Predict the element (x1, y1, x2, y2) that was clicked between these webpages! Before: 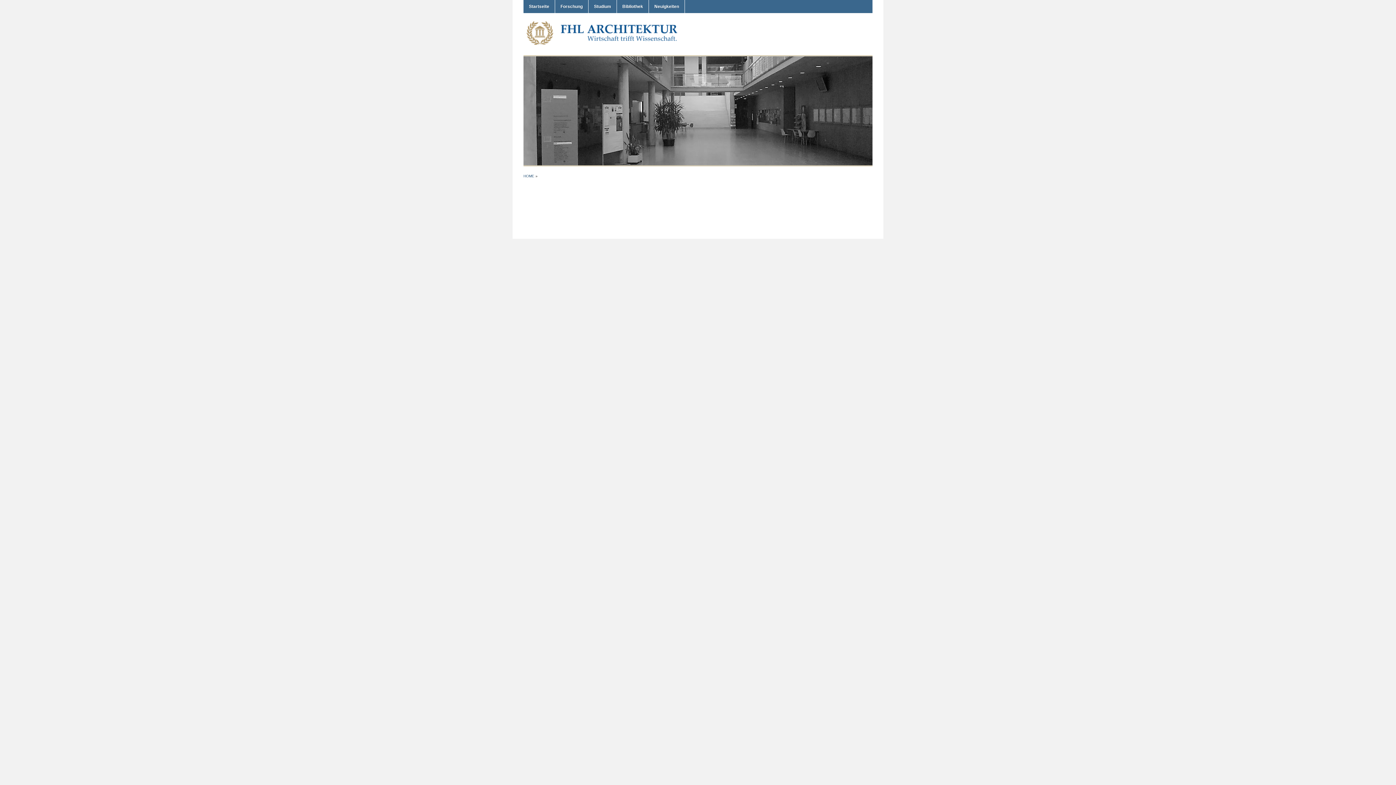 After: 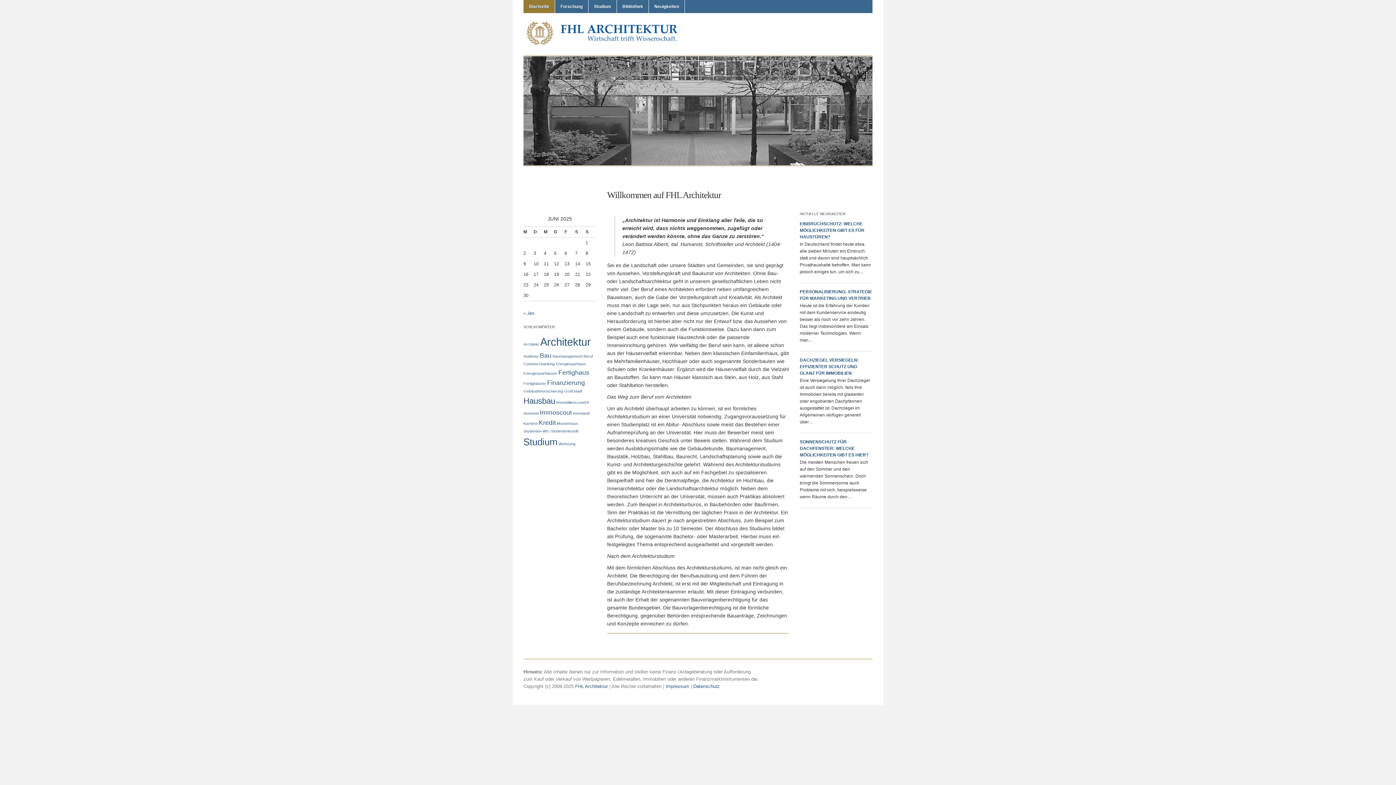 Action: bbox: (523, 174, 534, 178) label: HOME